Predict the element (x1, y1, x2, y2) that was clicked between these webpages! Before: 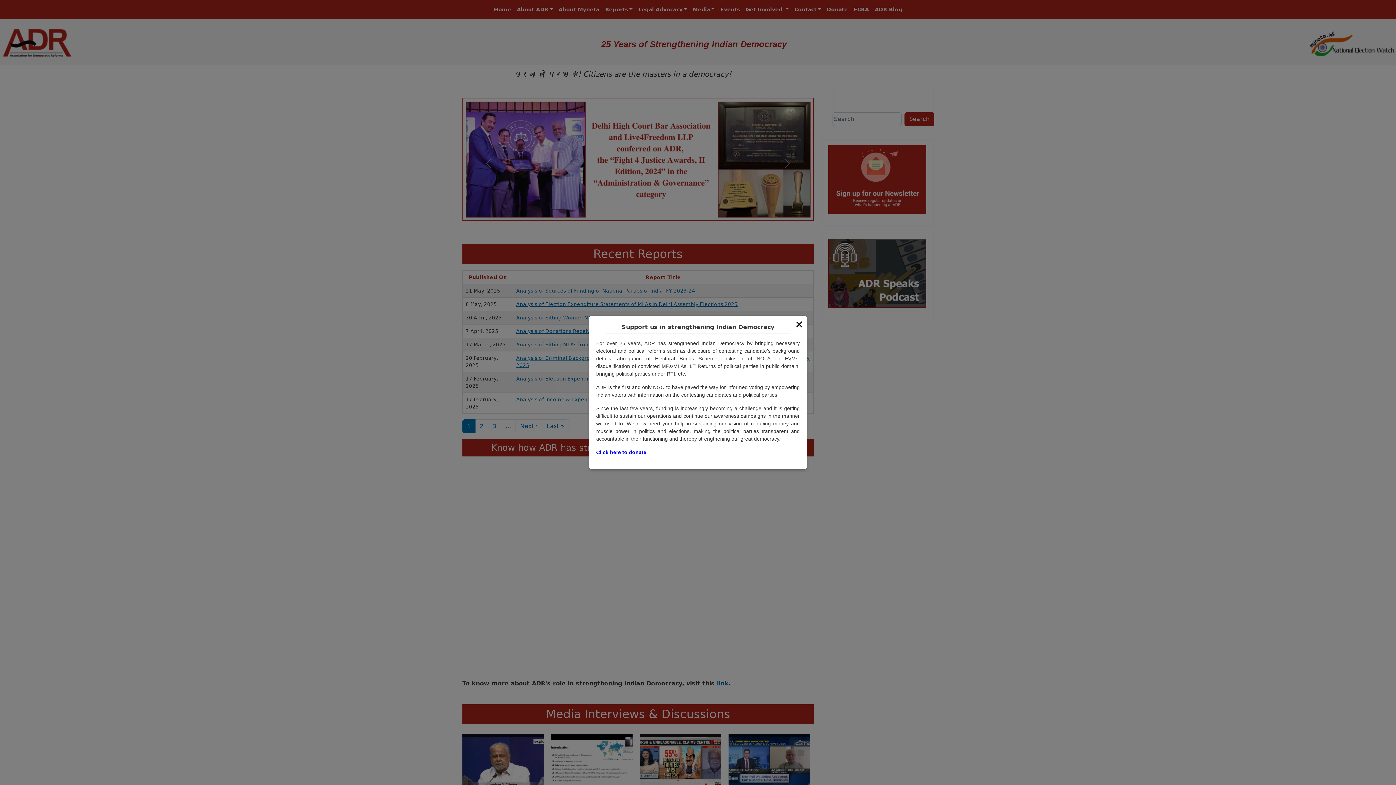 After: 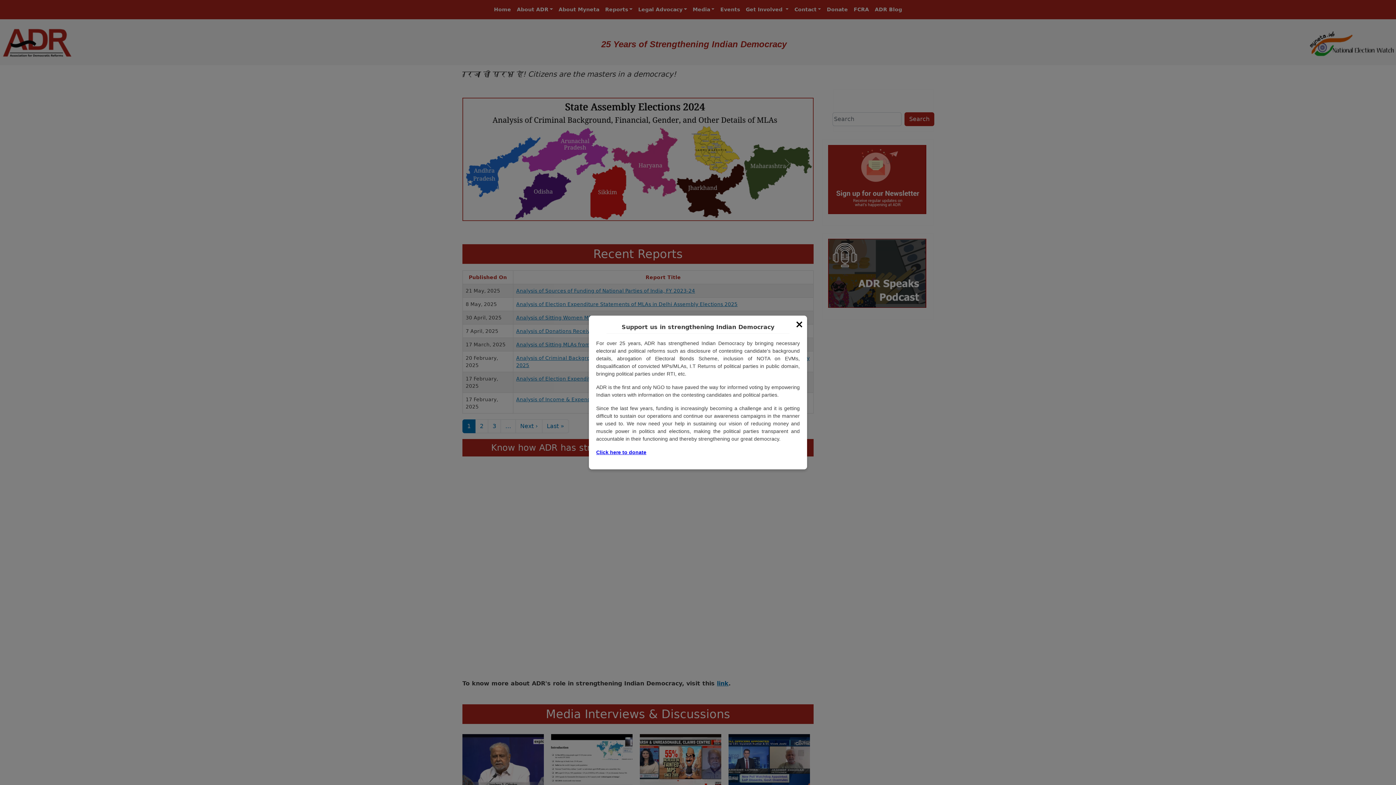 Action: bbox: (596, 449, 646, 455) label: Click here to donate